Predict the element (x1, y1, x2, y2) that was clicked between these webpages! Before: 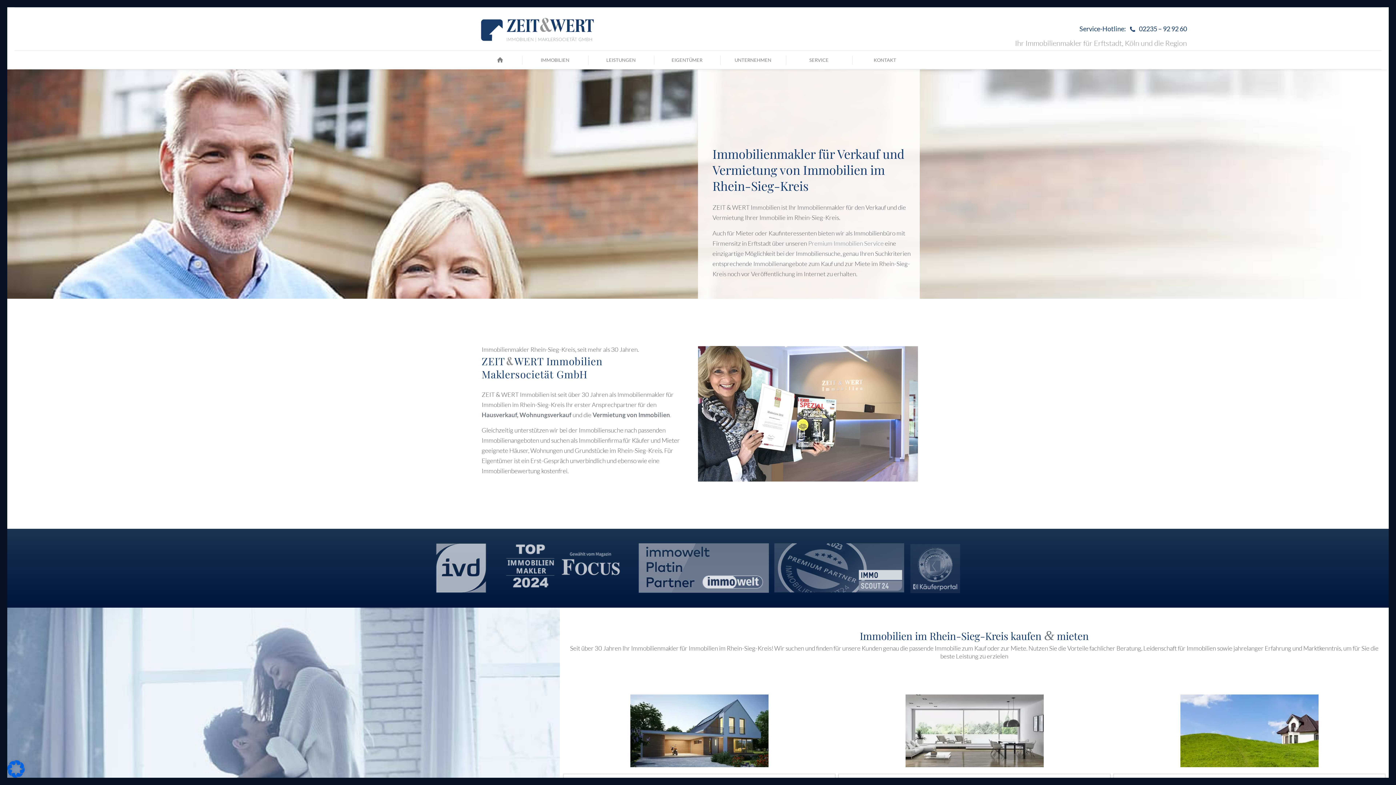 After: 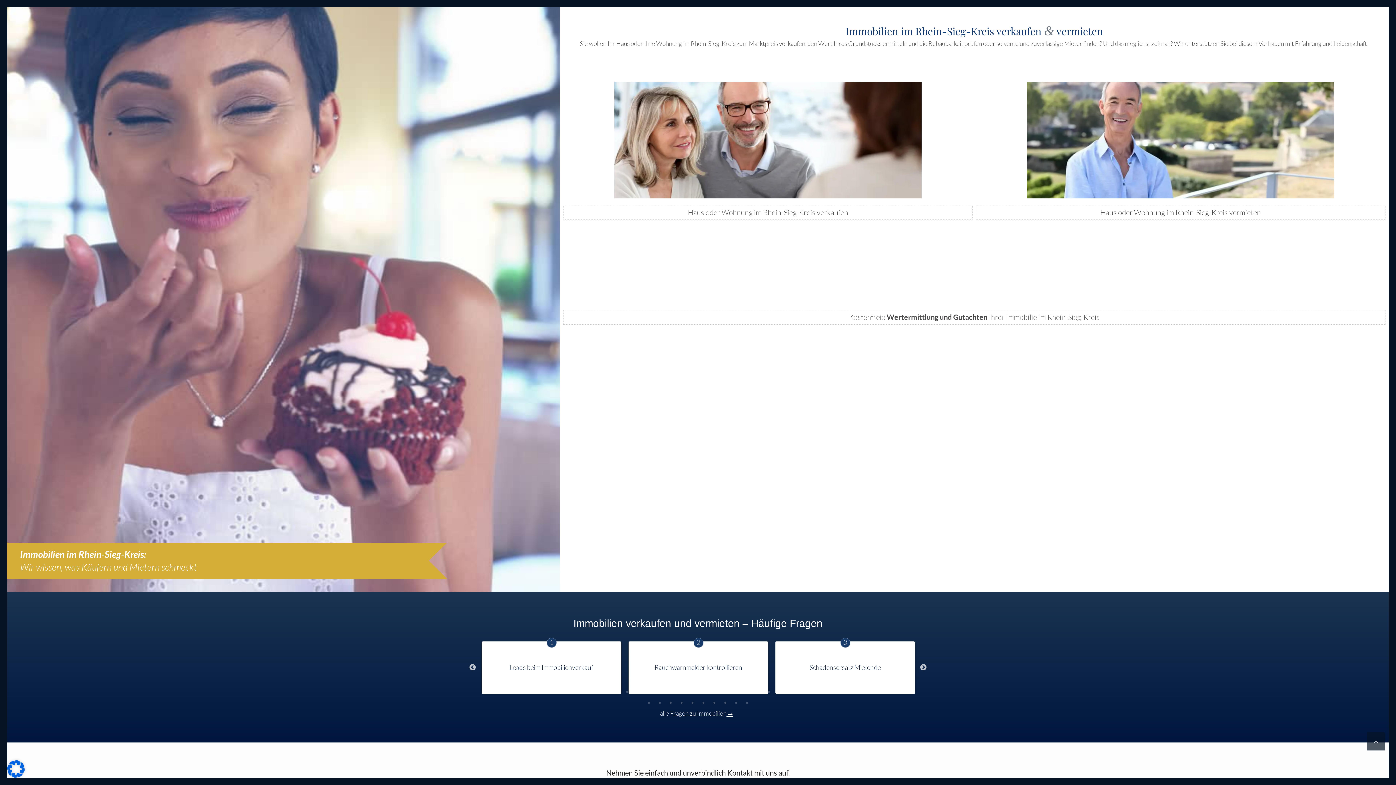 Action: bbox: (481, 411, 571, 418) label: Hausverkauf, Wohnungsverkauf